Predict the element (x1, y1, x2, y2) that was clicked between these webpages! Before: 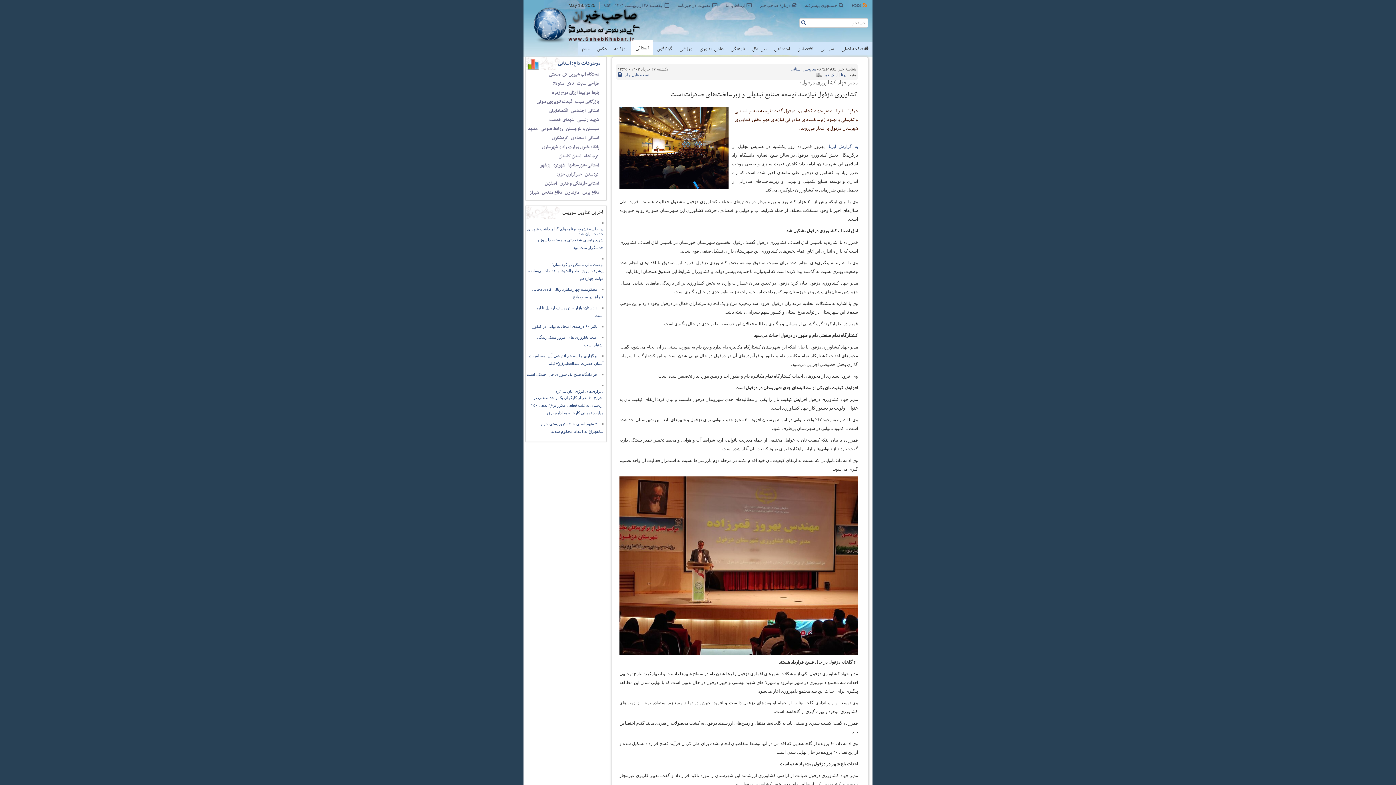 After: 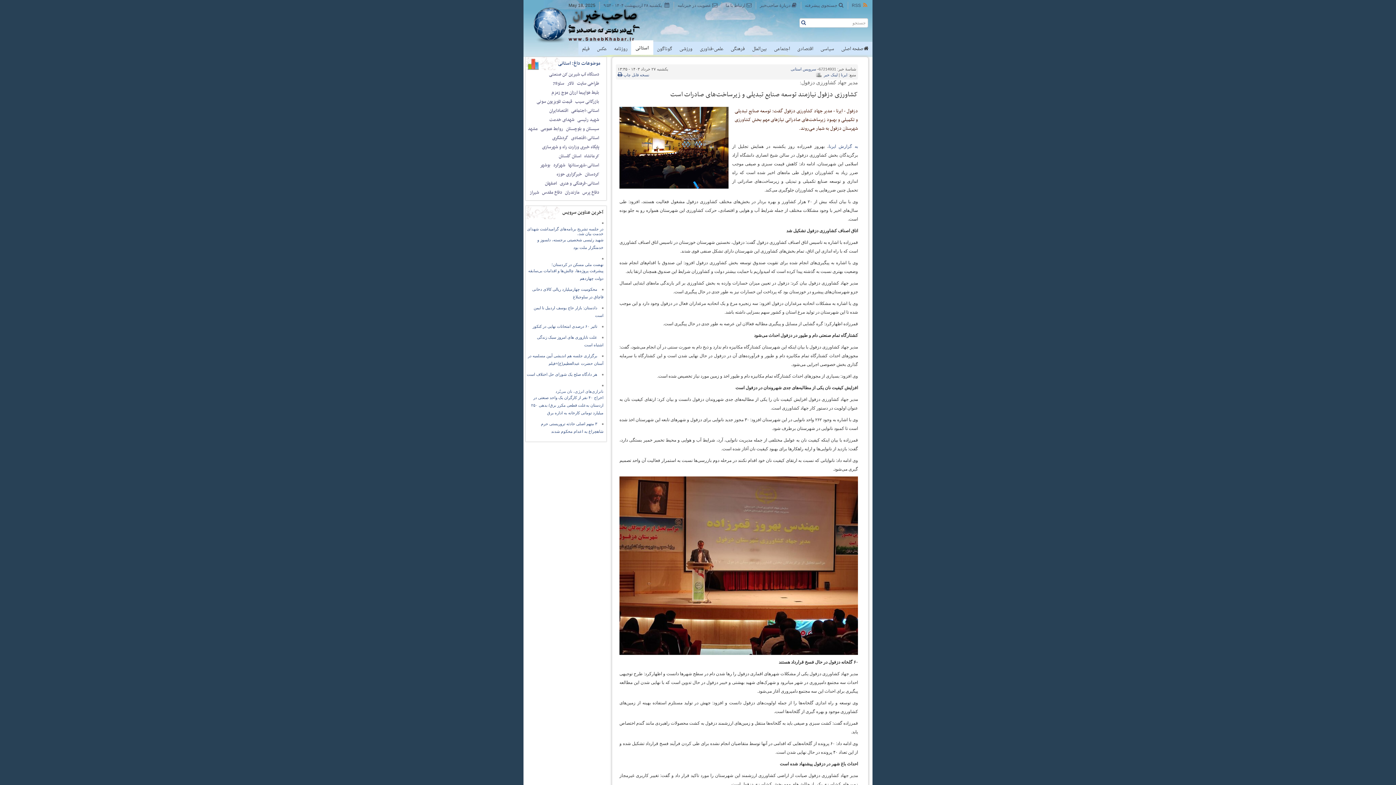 Action: bbox: (555, 389, 603, 393) label: ناترازی‌های انرژی، نان می‌بُرد